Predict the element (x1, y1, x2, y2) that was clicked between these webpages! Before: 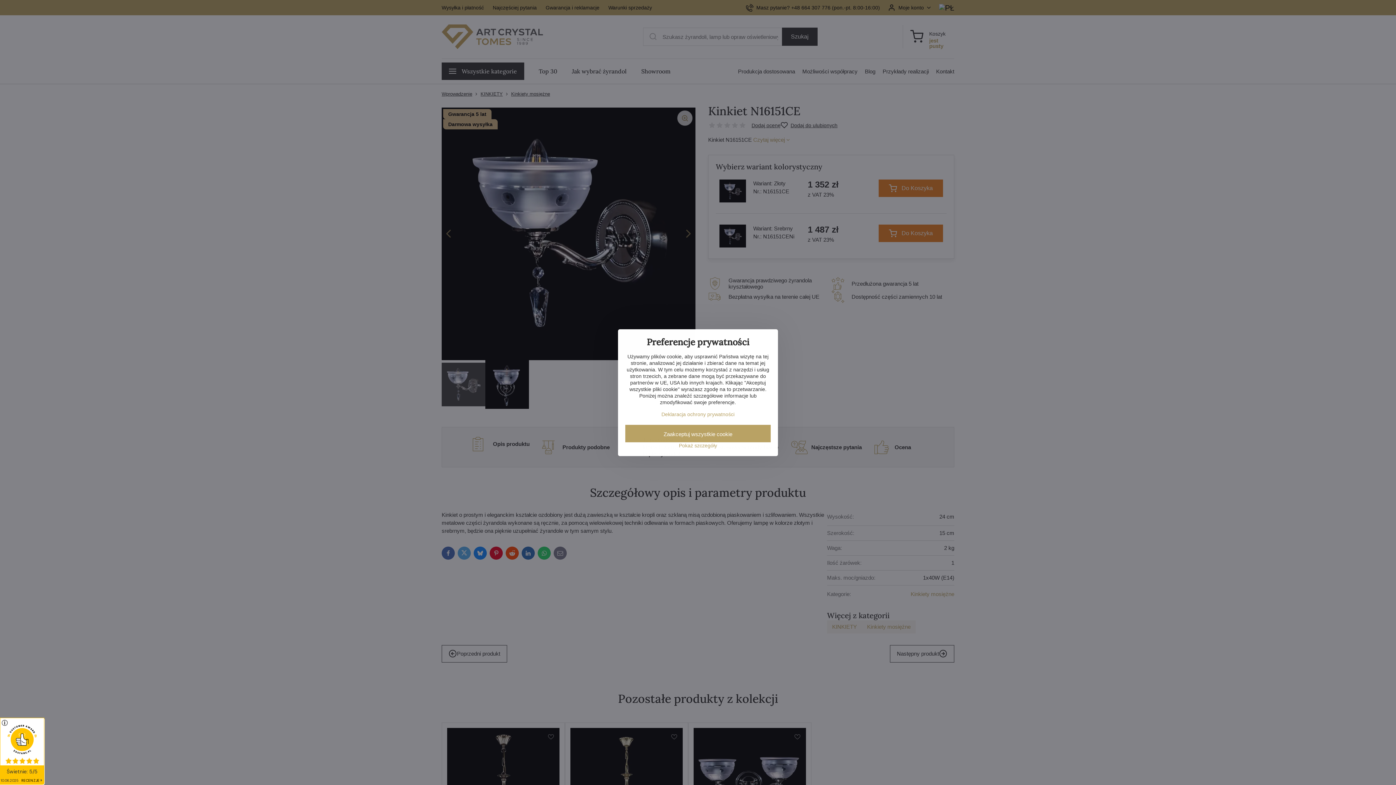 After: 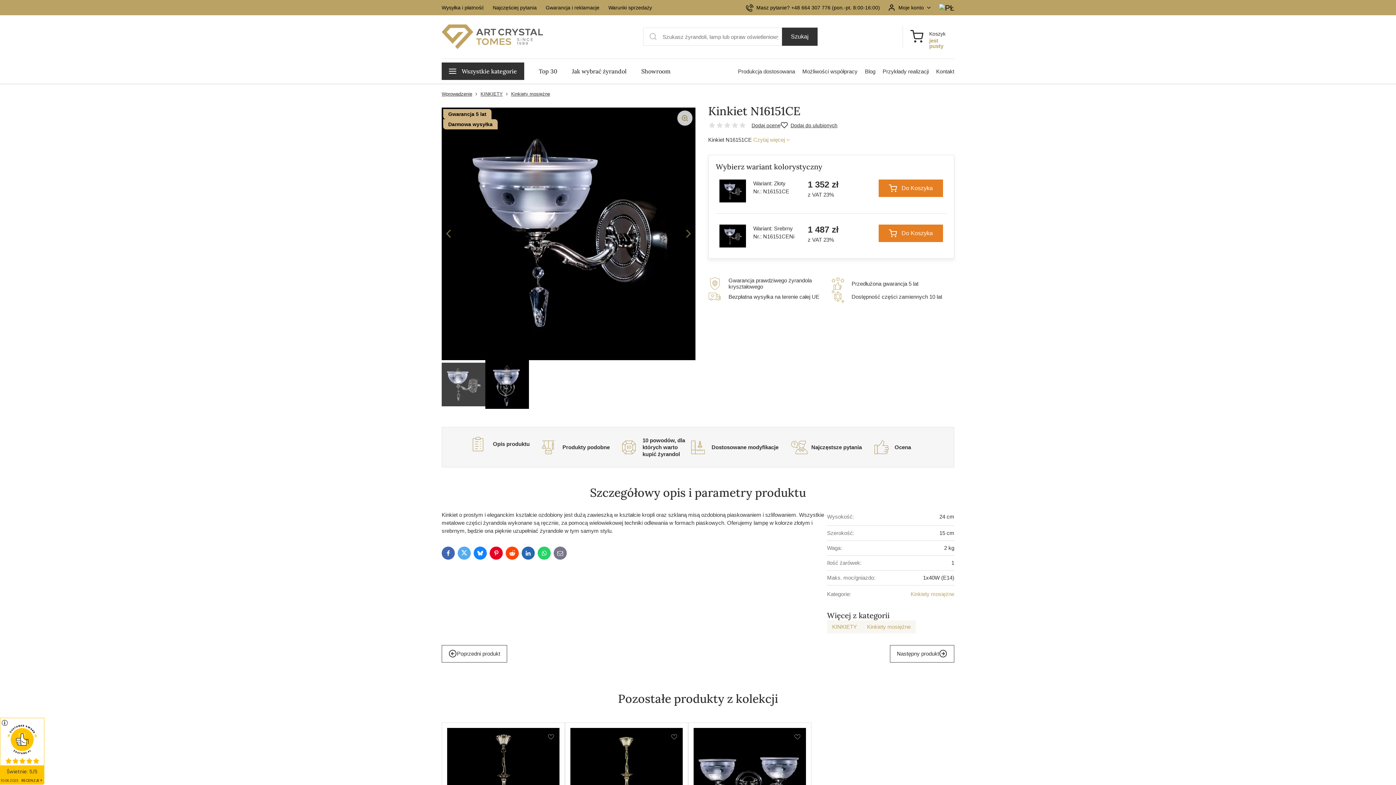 Action: label: Zaakceptuj wszystkie cookie bbox: (625, 424, 770, 442)